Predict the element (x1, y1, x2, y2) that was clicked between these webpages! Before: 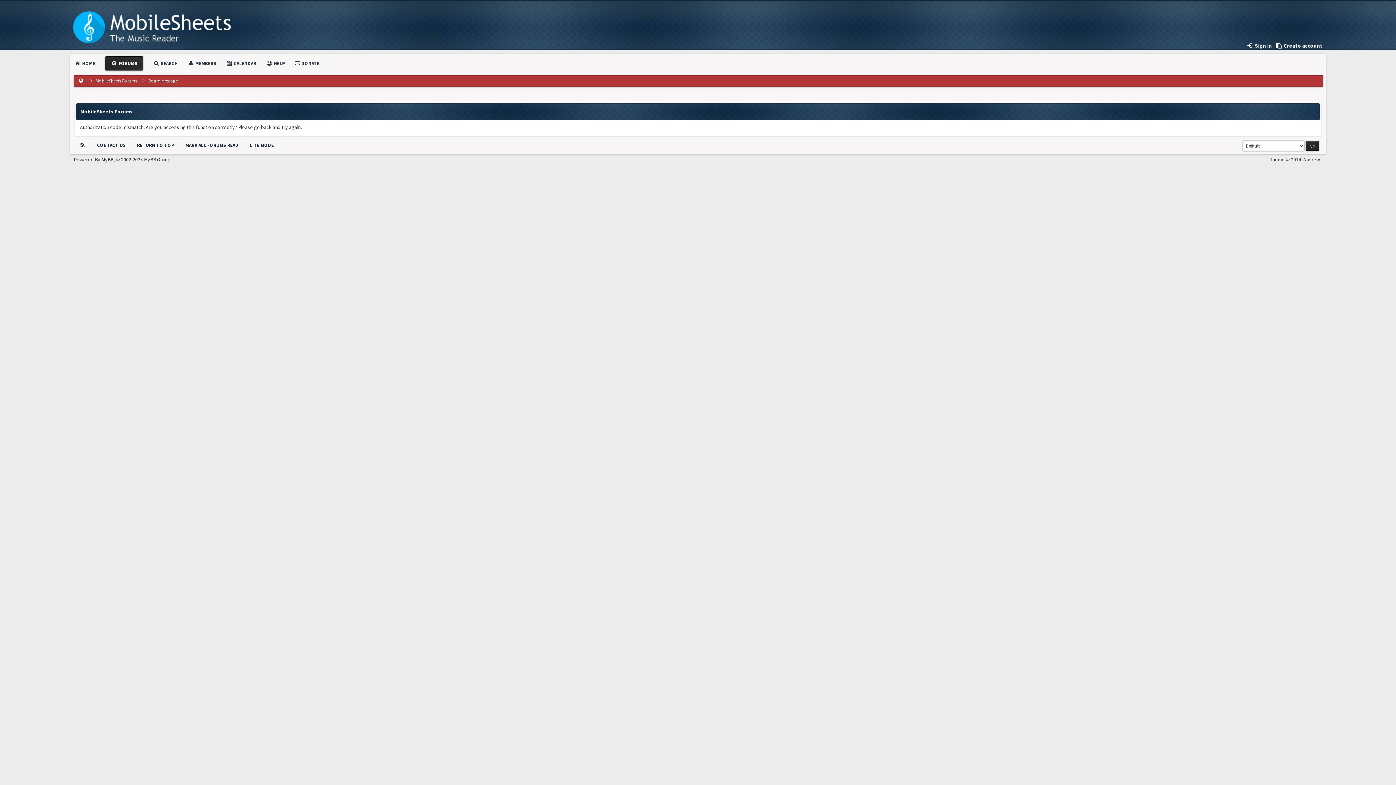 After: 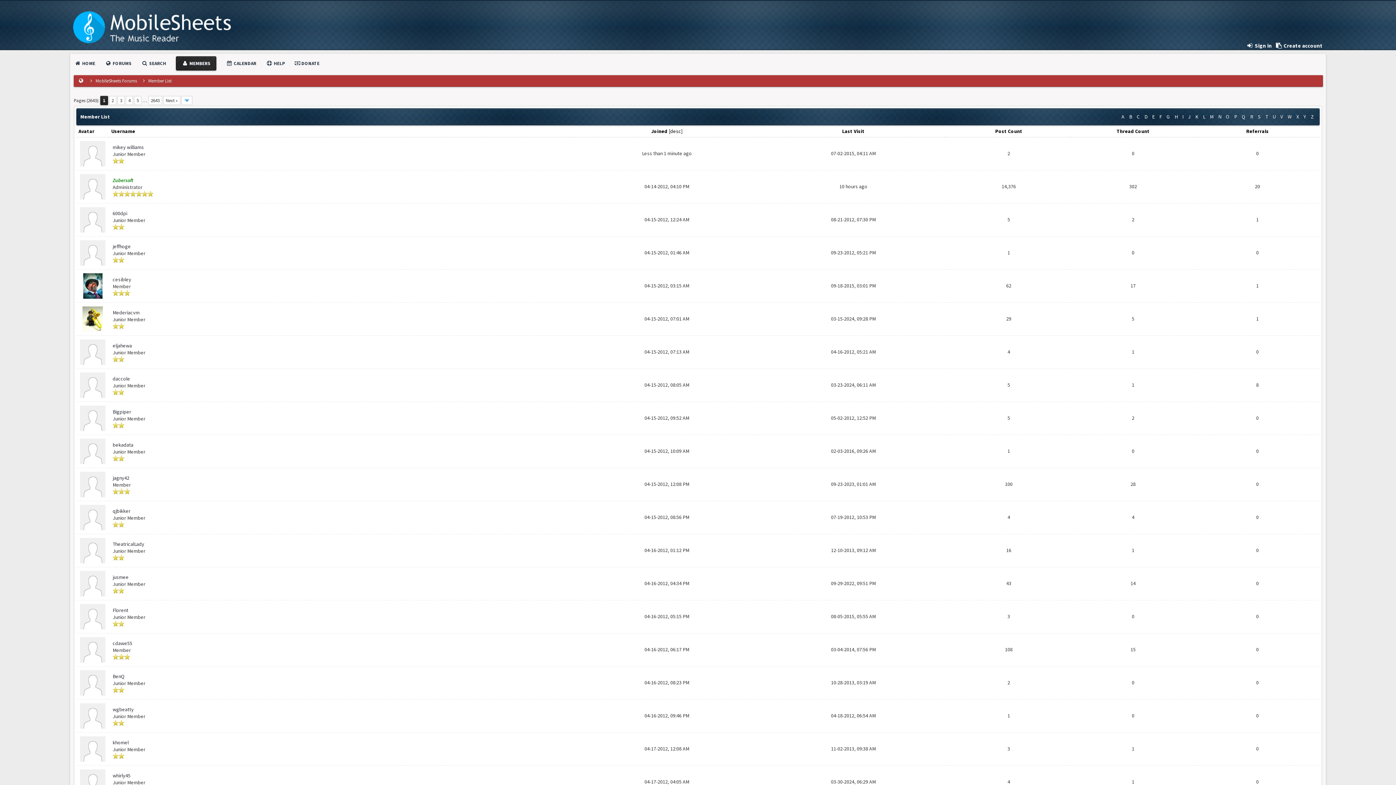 Action: label:  MEMBERS bbox: (187, 60, 216, 66)